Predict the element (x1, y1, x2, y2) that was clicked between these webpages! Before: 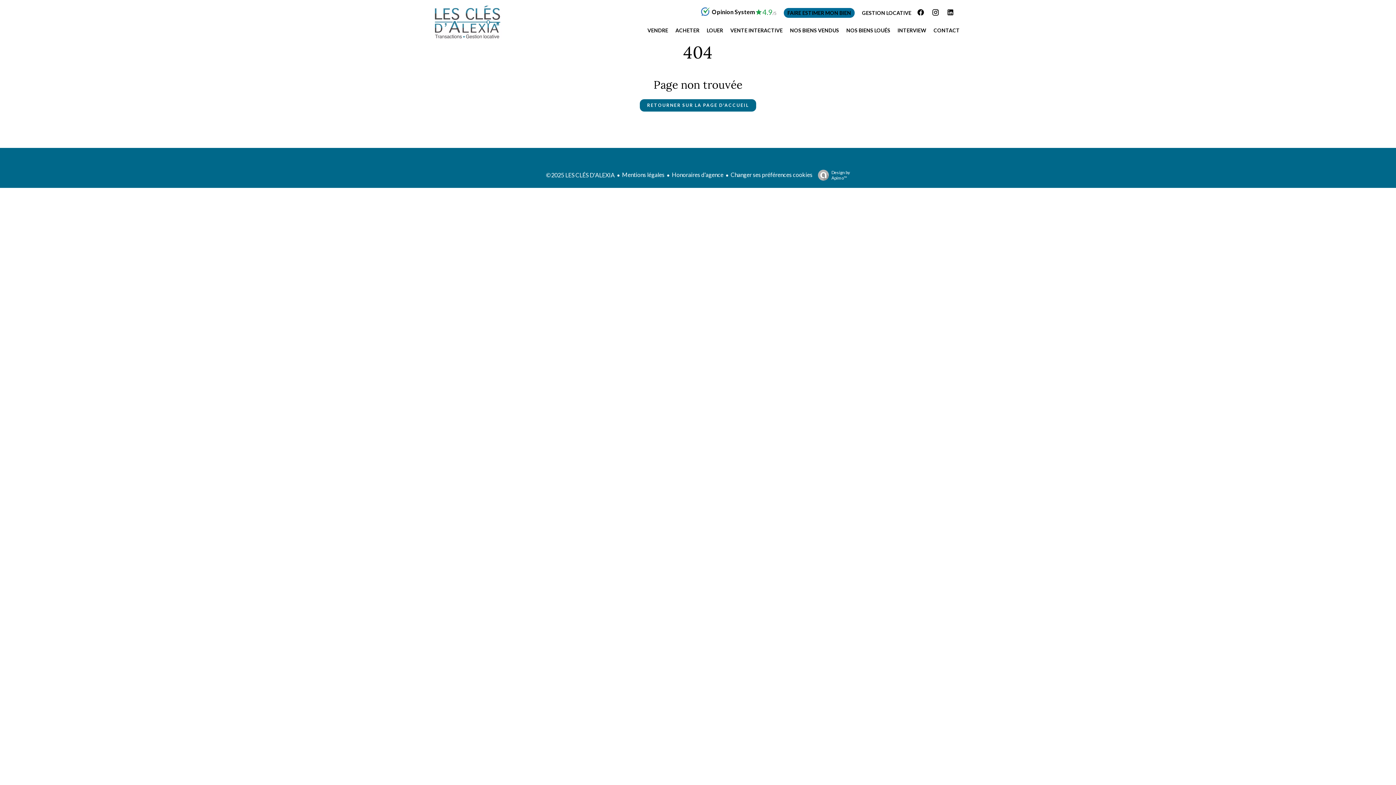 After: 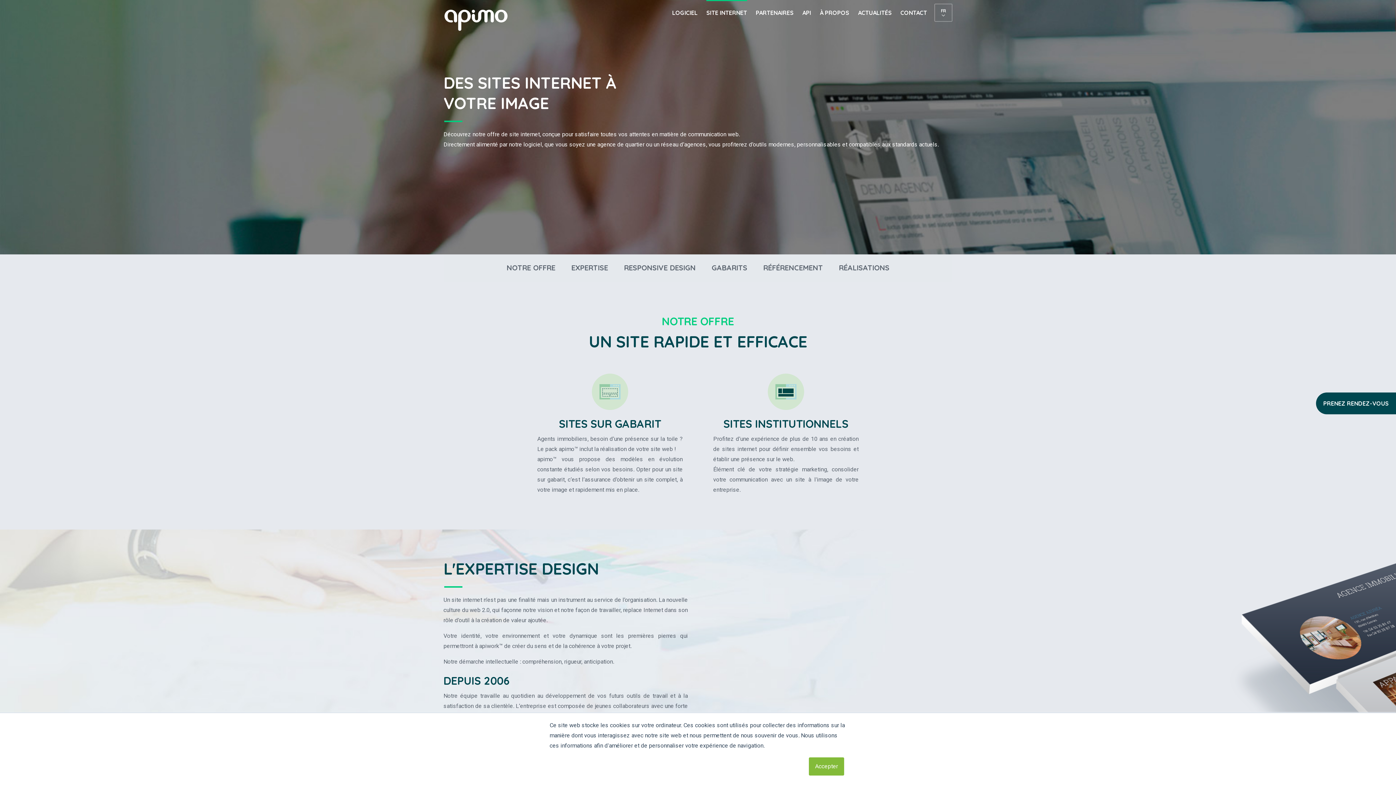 Action: label: Design by
Apimo™ bbox: (814, 169, 850, 180)